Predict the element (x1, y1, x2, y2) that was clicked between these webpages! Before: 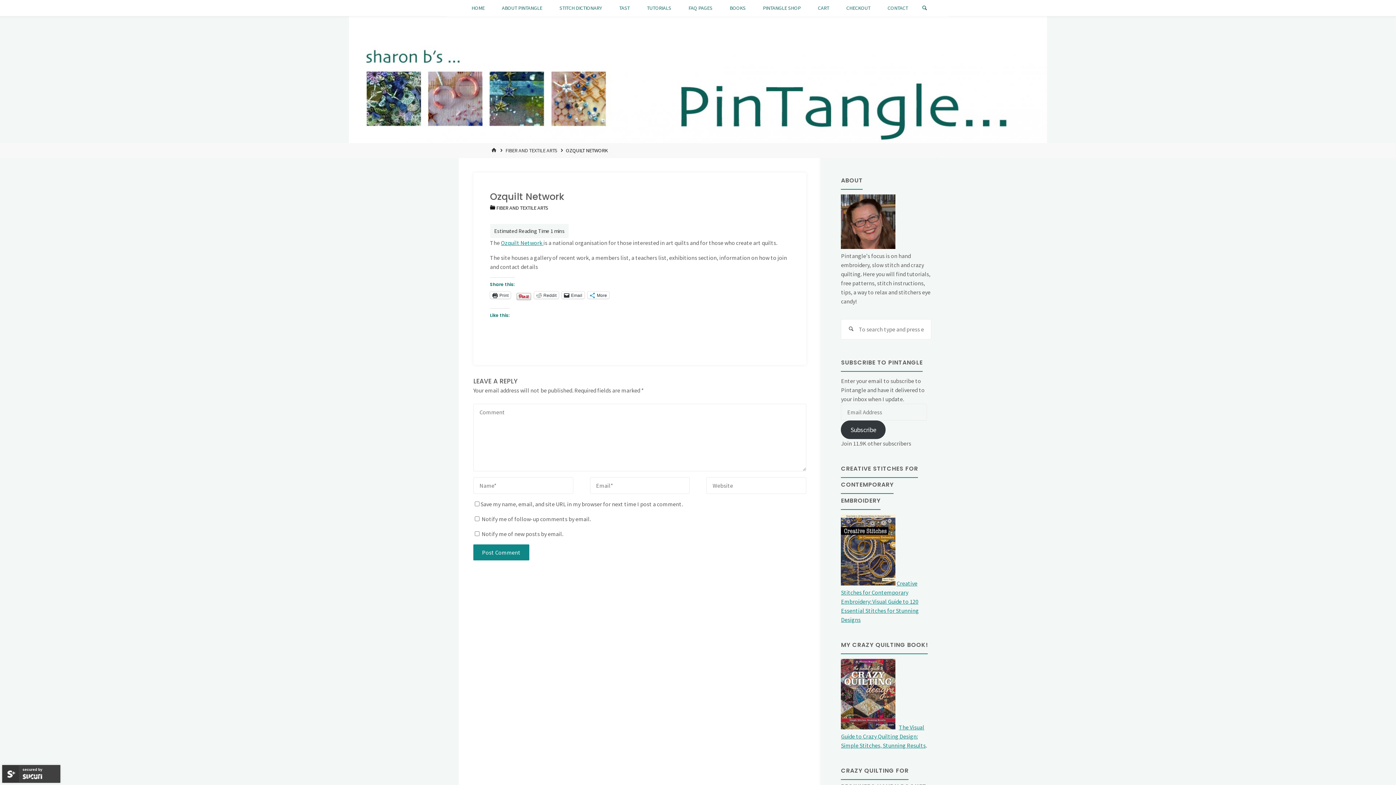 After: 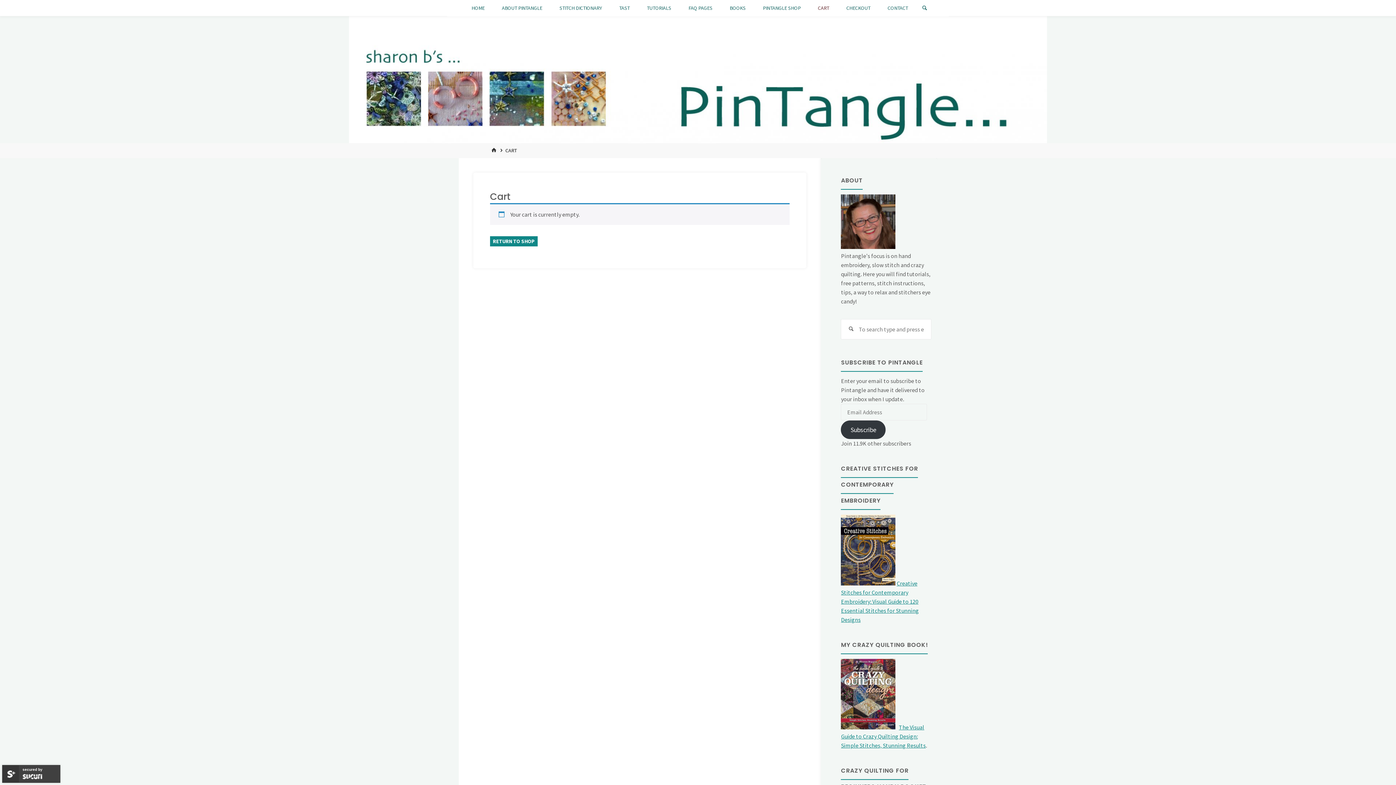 Action: label: CART bbox: (817, 0, 830, 16)